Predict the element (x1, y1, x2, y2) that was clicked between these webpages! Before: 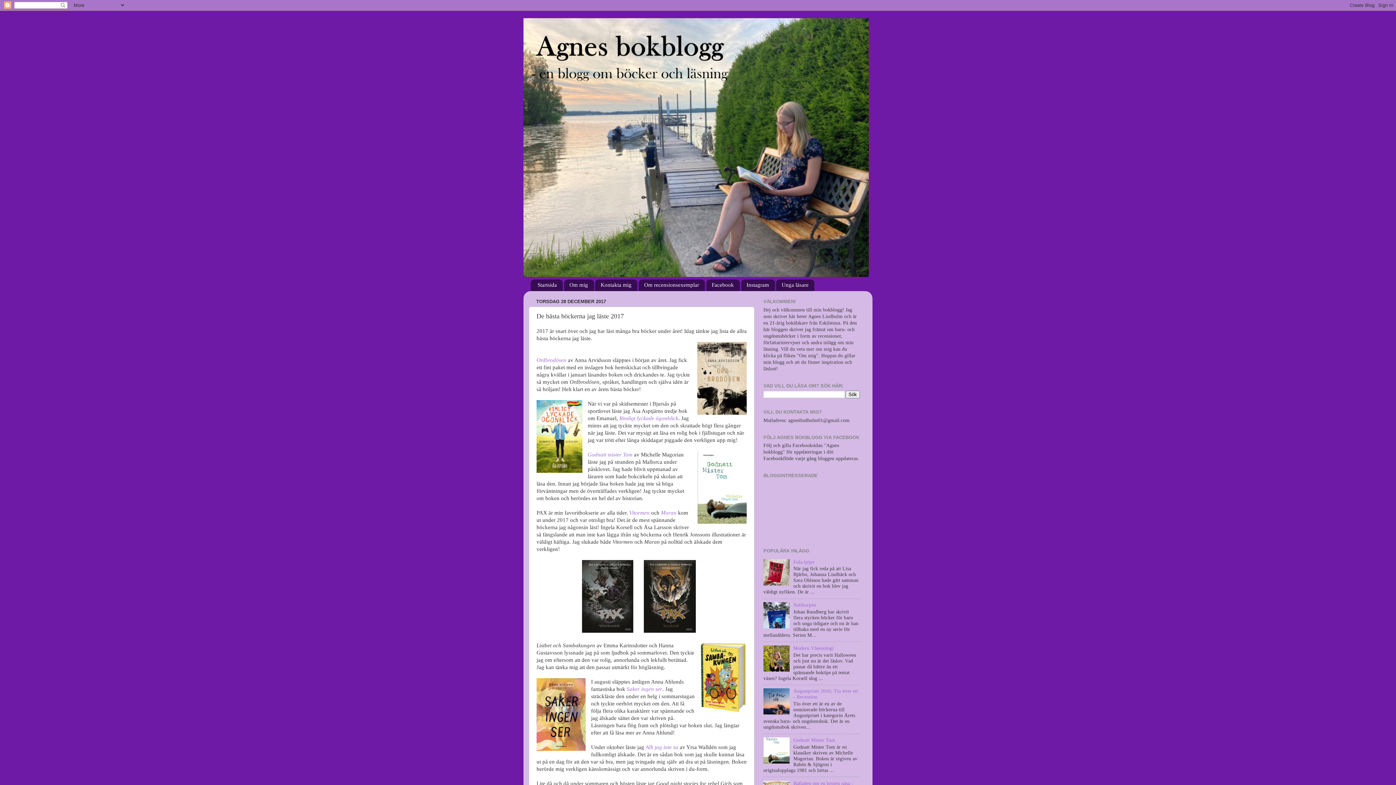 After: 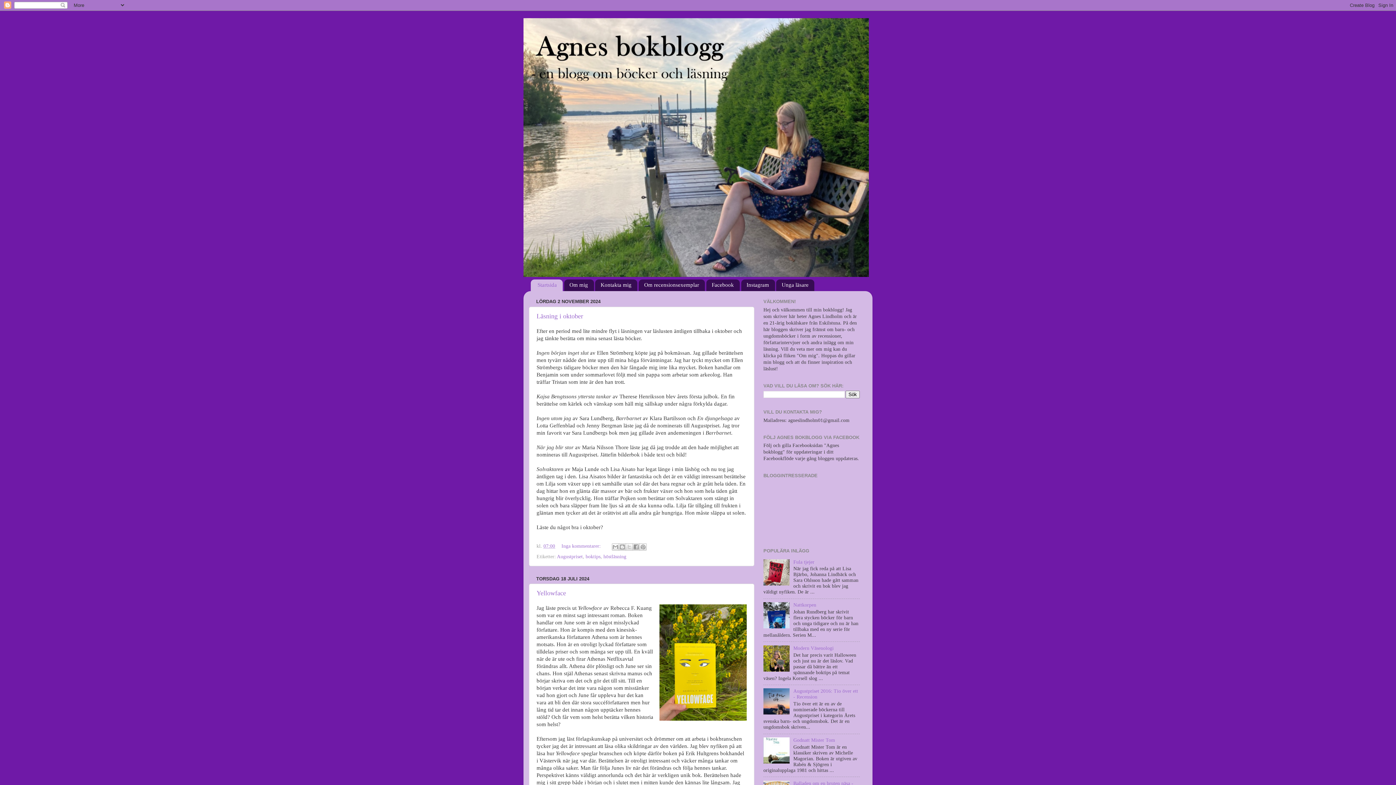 Action: label: Startsida bbox: (530, 279, 562, 291)